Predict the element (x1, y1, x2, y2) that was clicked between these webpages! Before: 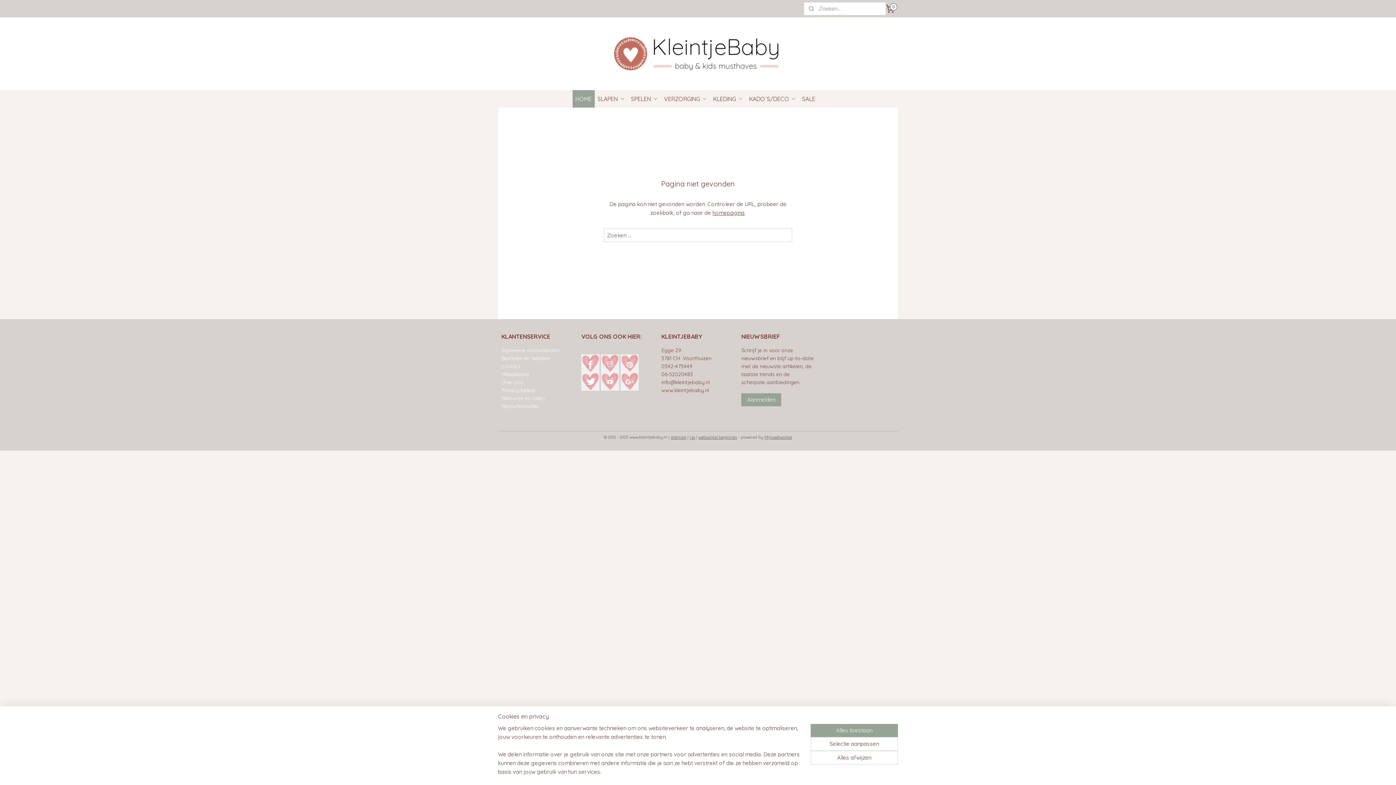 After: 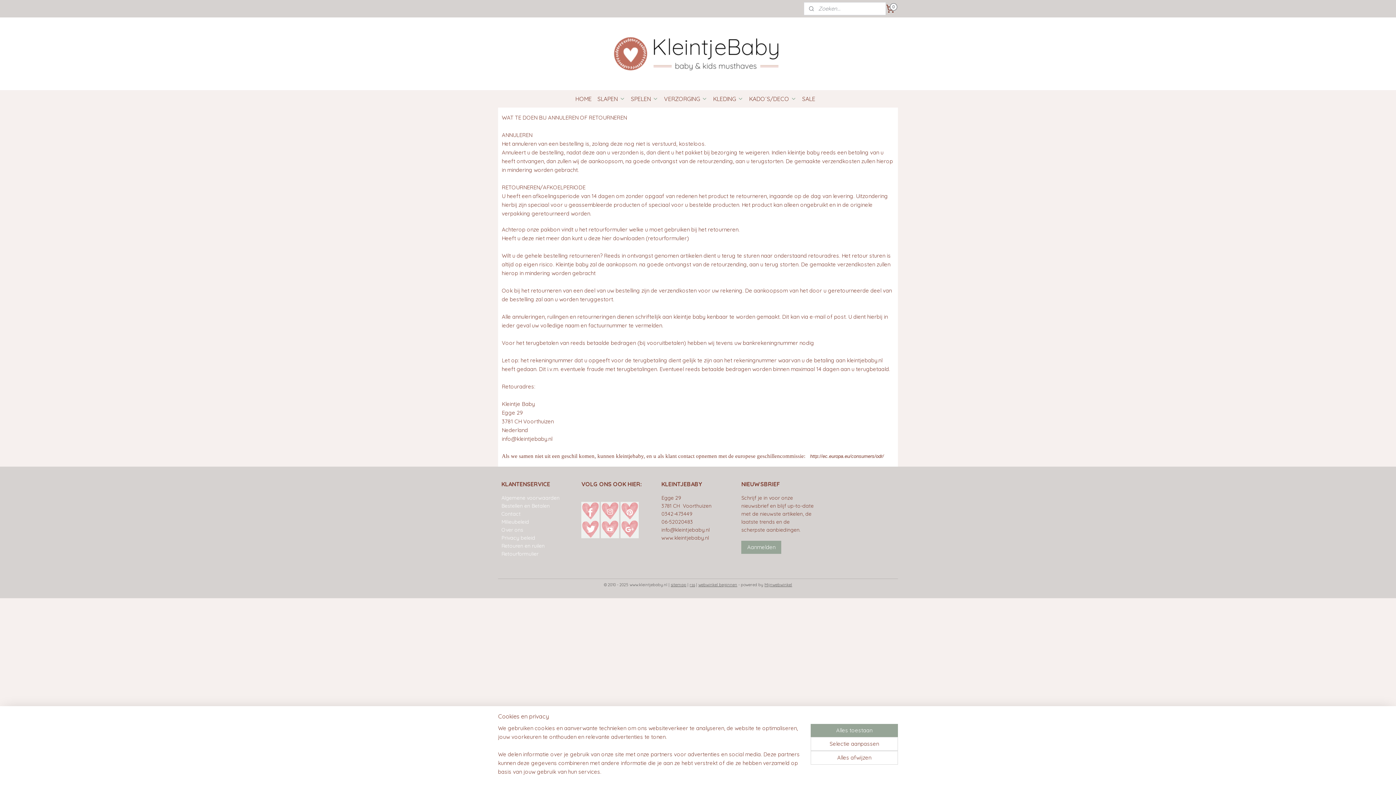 Action: label: Retouren en ruilen bbox: (501, 395, 544, 401)